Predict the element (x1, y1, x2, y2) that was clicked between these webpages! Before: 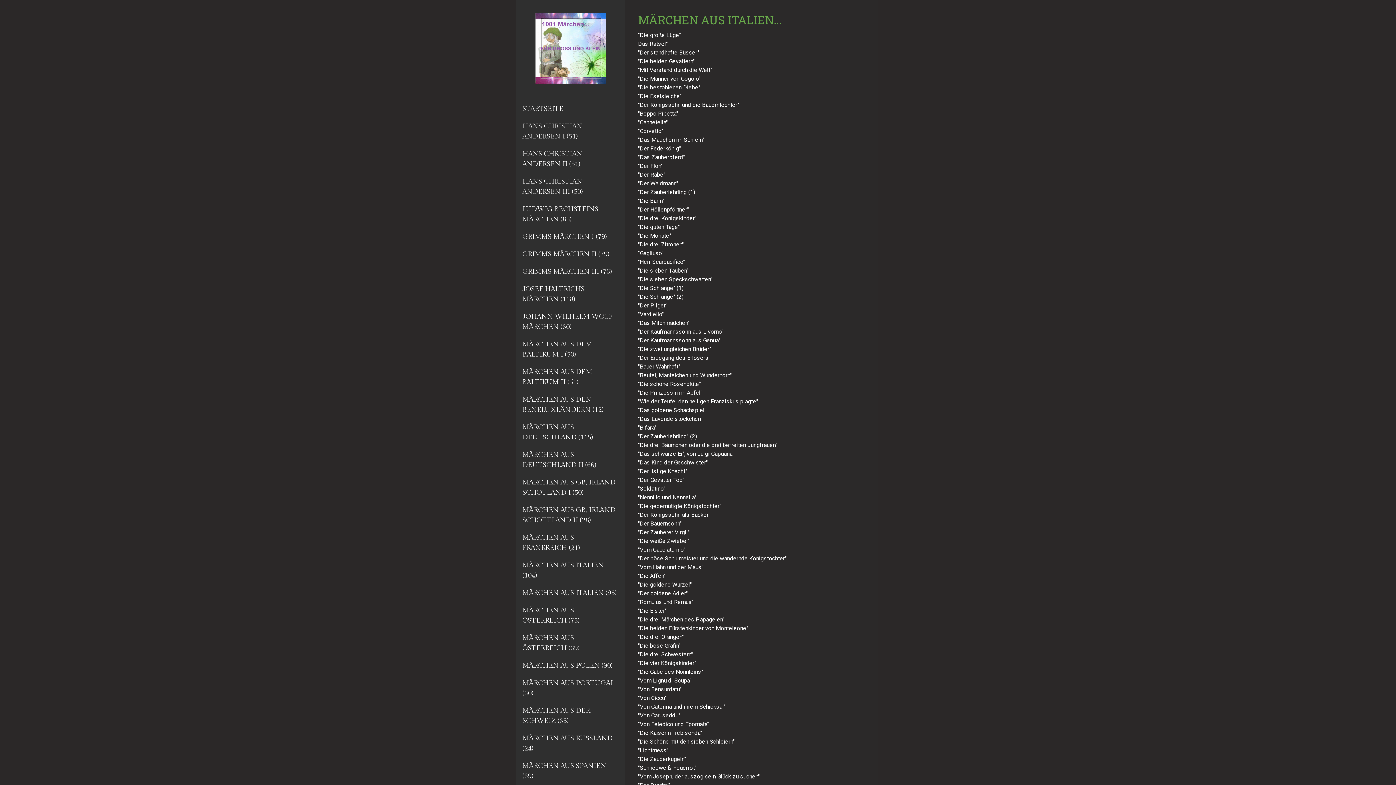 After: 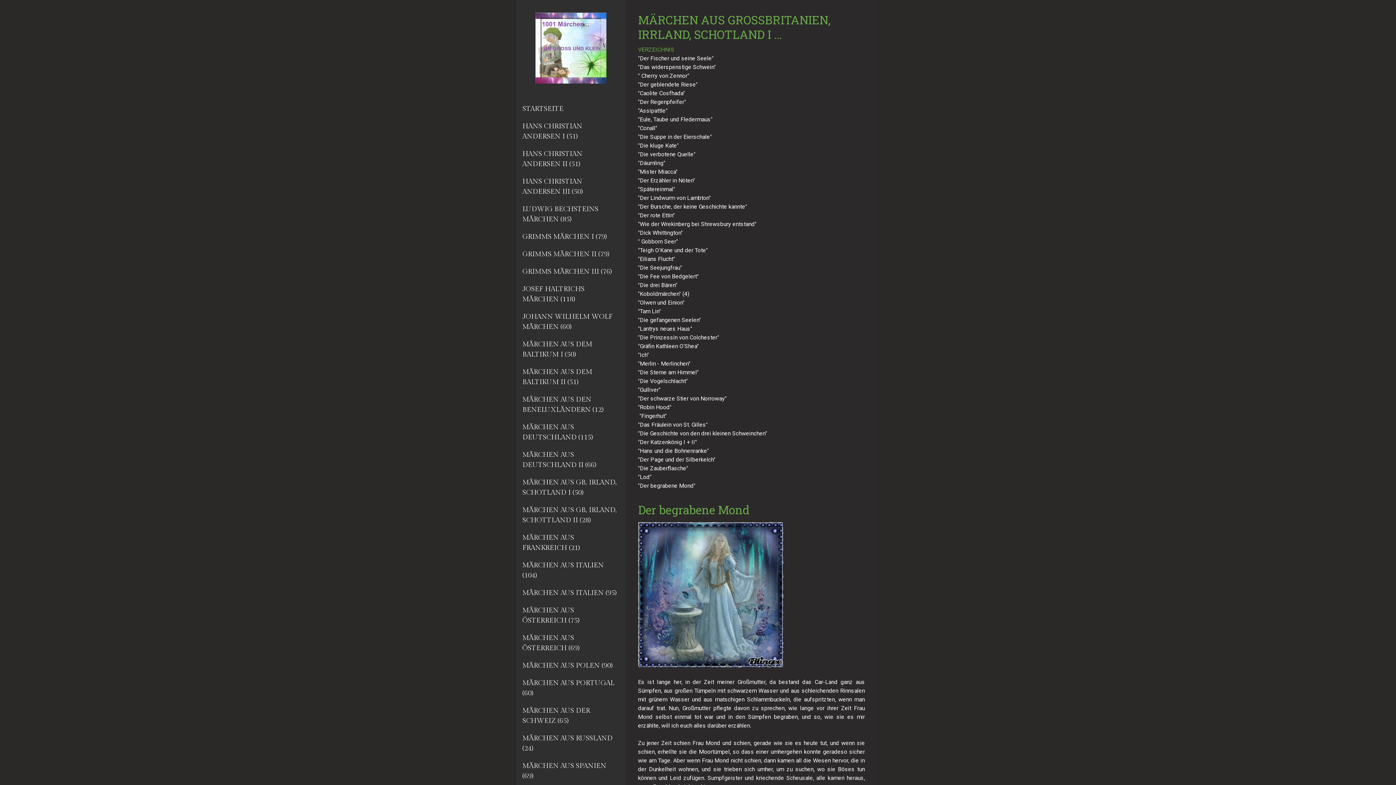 Action: label: MÄRCHEN AUS GB, IRLAND, SCHOTLAND I (50) bbox: (516, 473, 625, 501)